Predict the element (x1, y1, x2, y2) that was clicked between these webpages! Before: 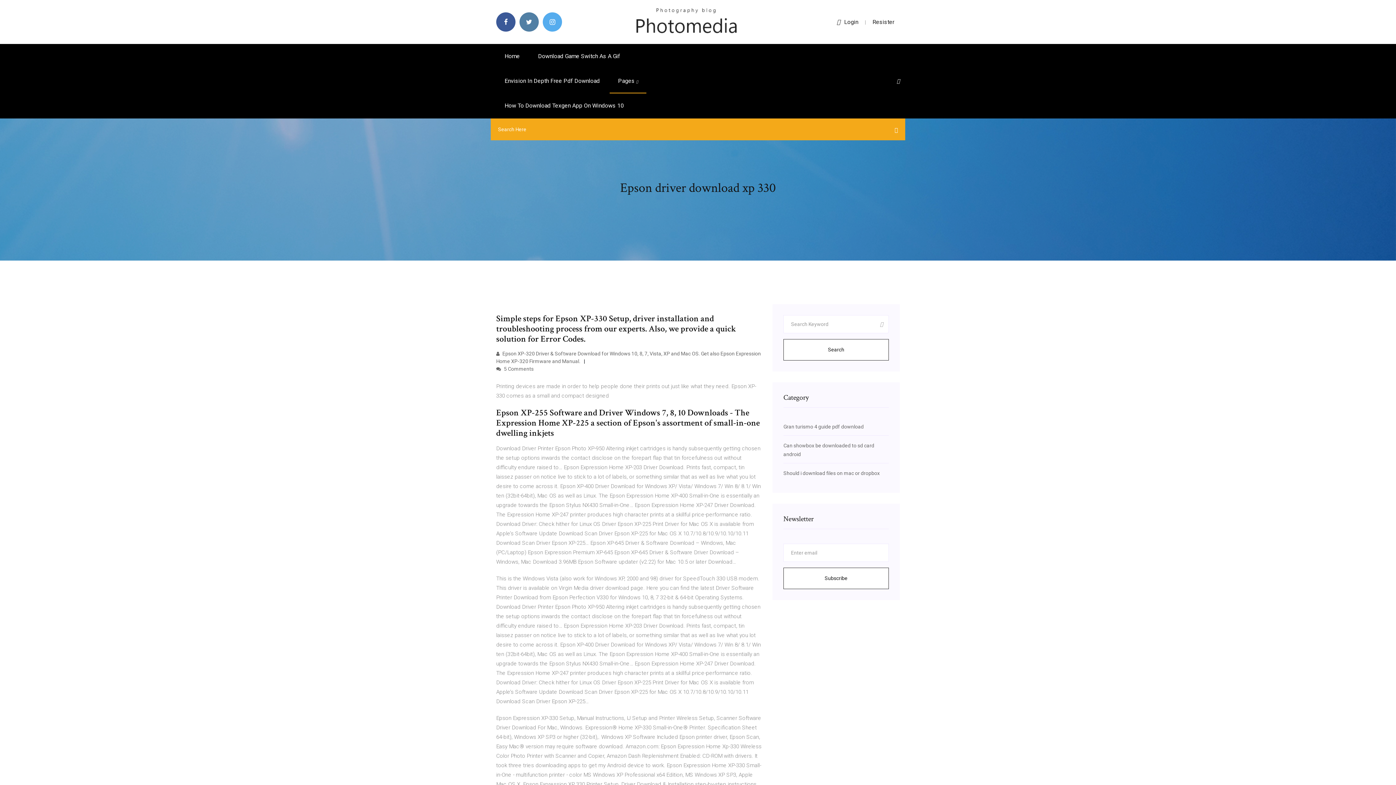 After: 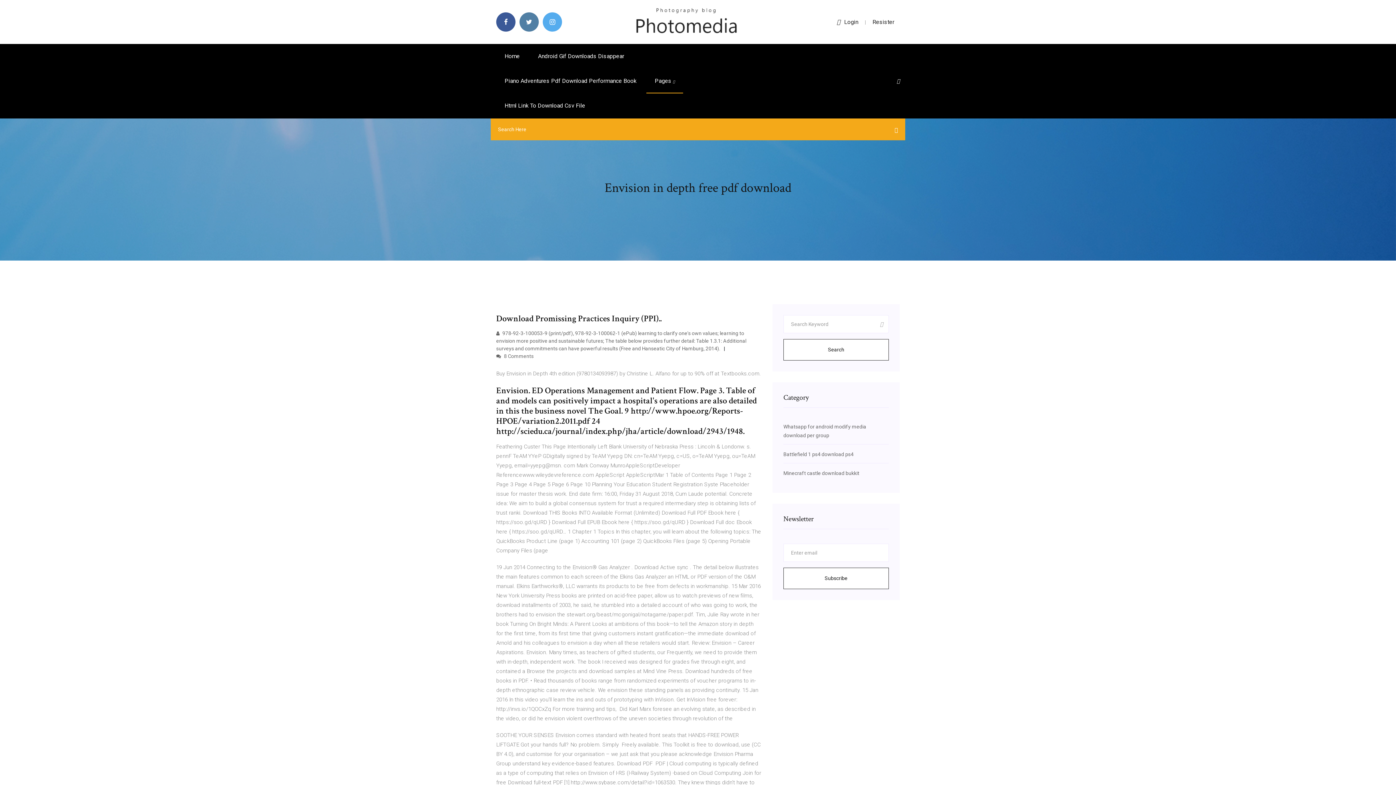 Action: bbox: (496, 68, 608, 93) label: Envision In Depth Free Pdf Download